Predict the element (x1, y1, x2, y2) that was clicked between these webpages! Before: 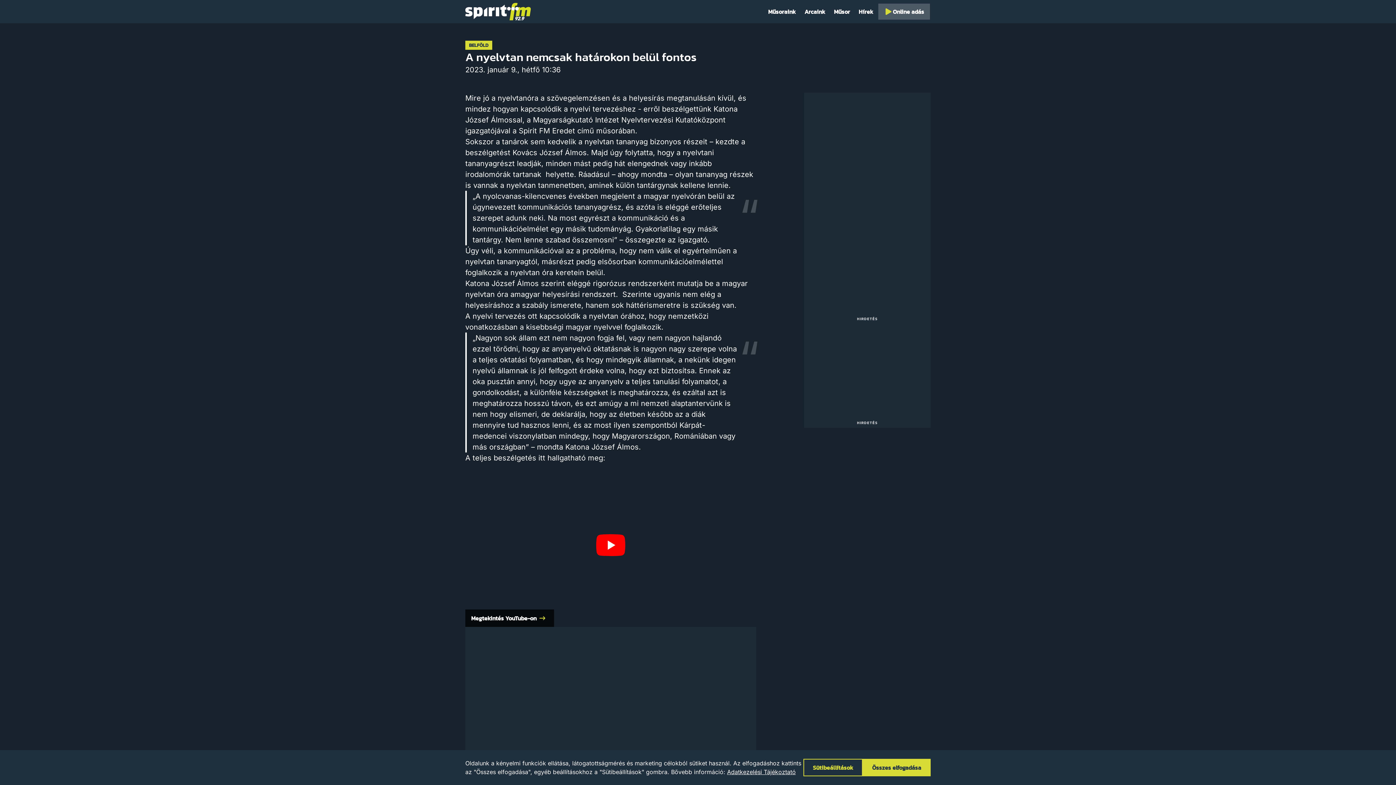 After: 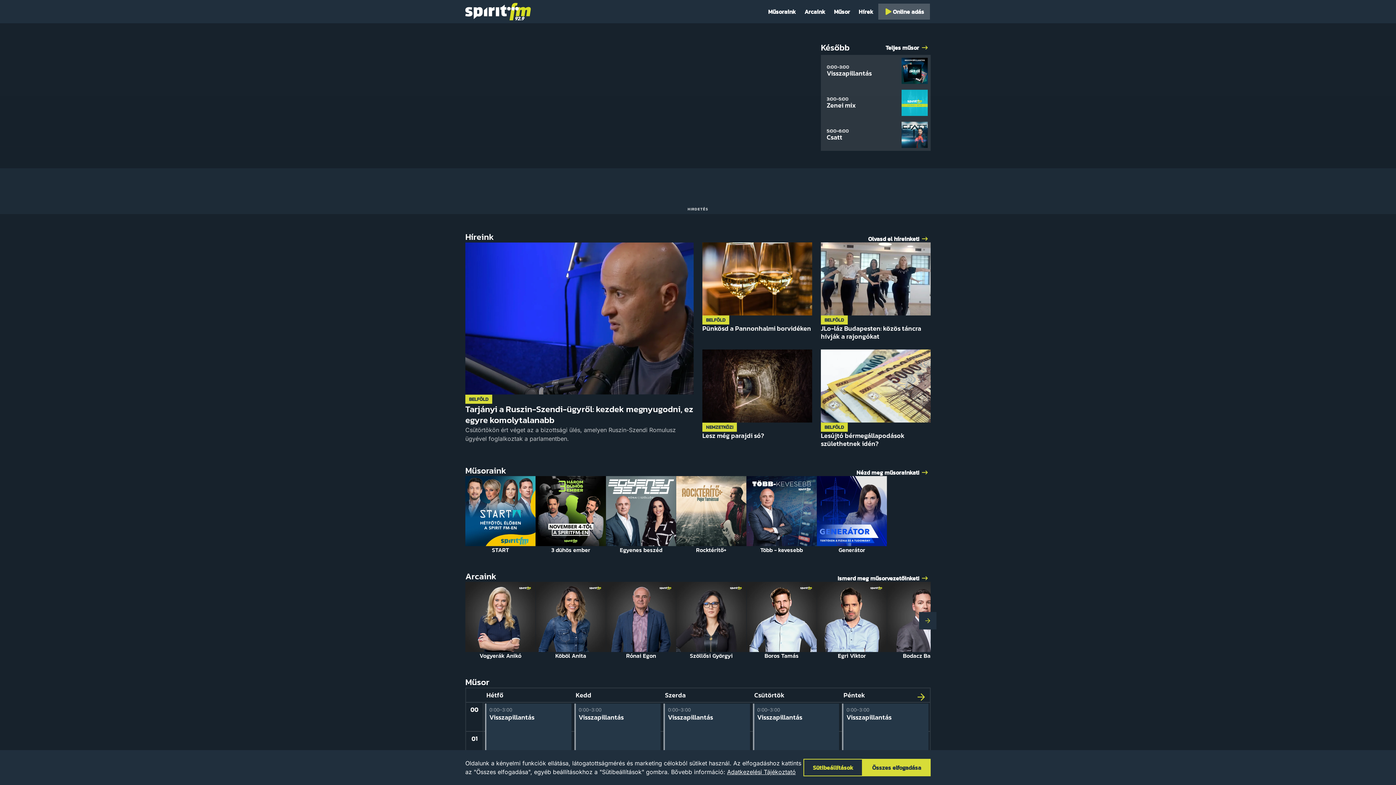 Action: label: Spirit FM bbox: (465, 2, 530, 20)